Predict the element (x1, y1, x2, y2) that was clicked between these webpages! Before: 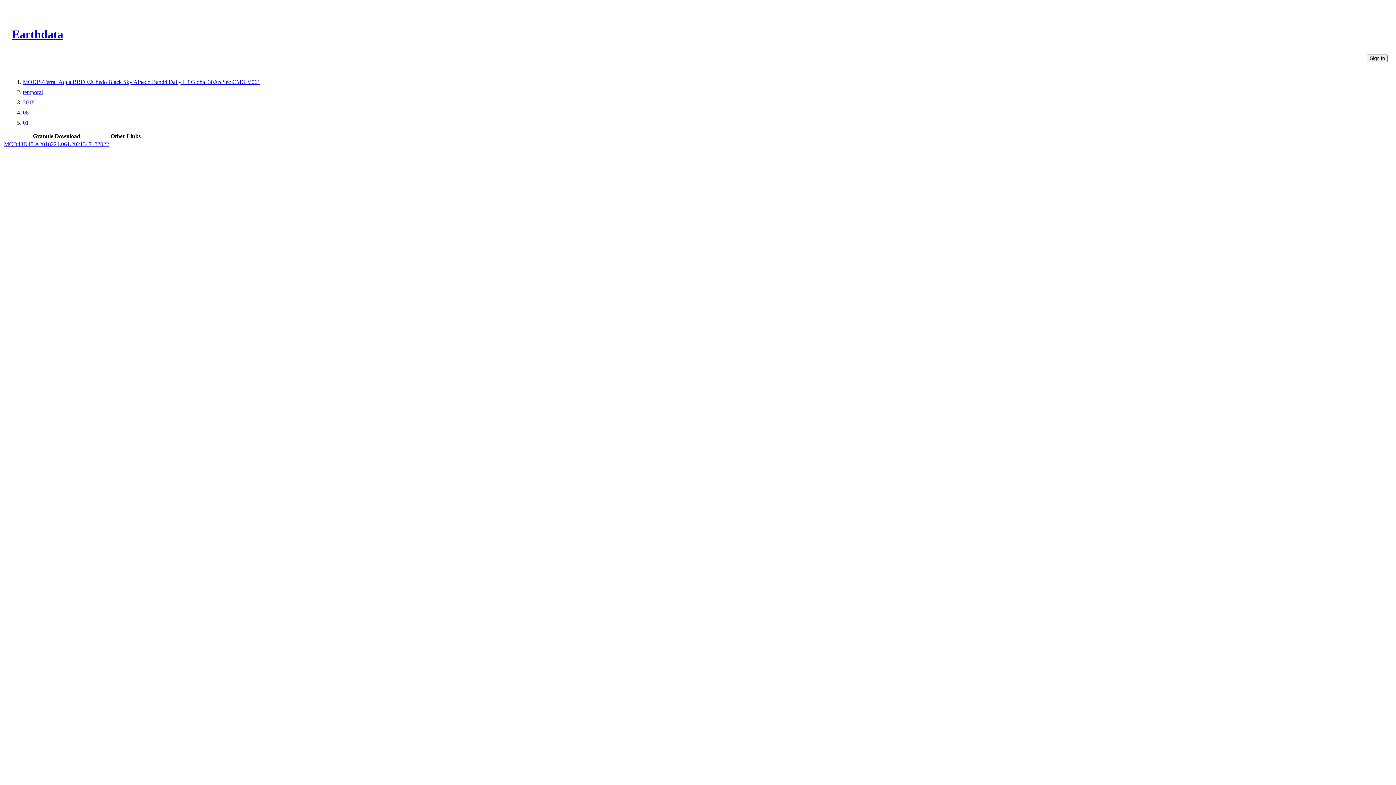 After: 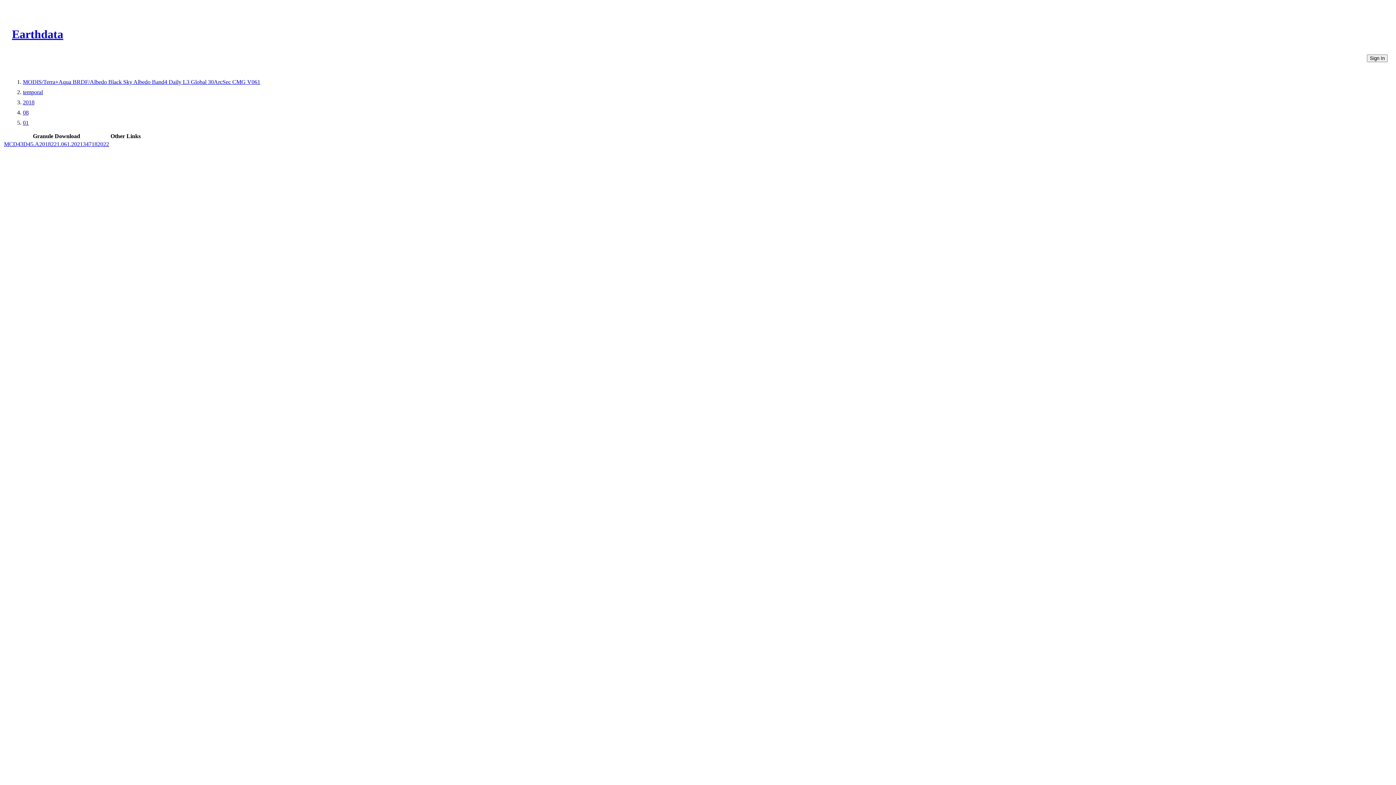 Action: bbox: (22, 119, 28, 125) label: 01